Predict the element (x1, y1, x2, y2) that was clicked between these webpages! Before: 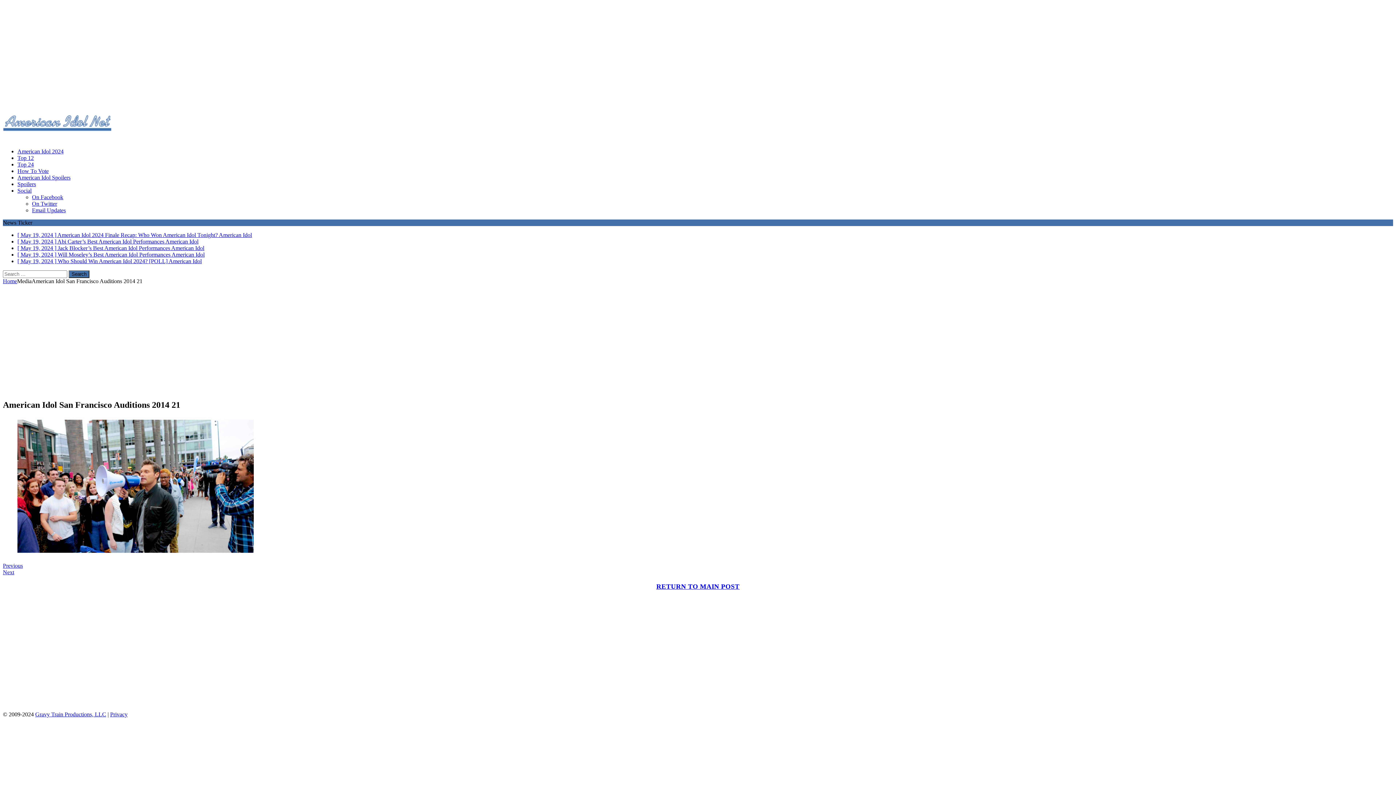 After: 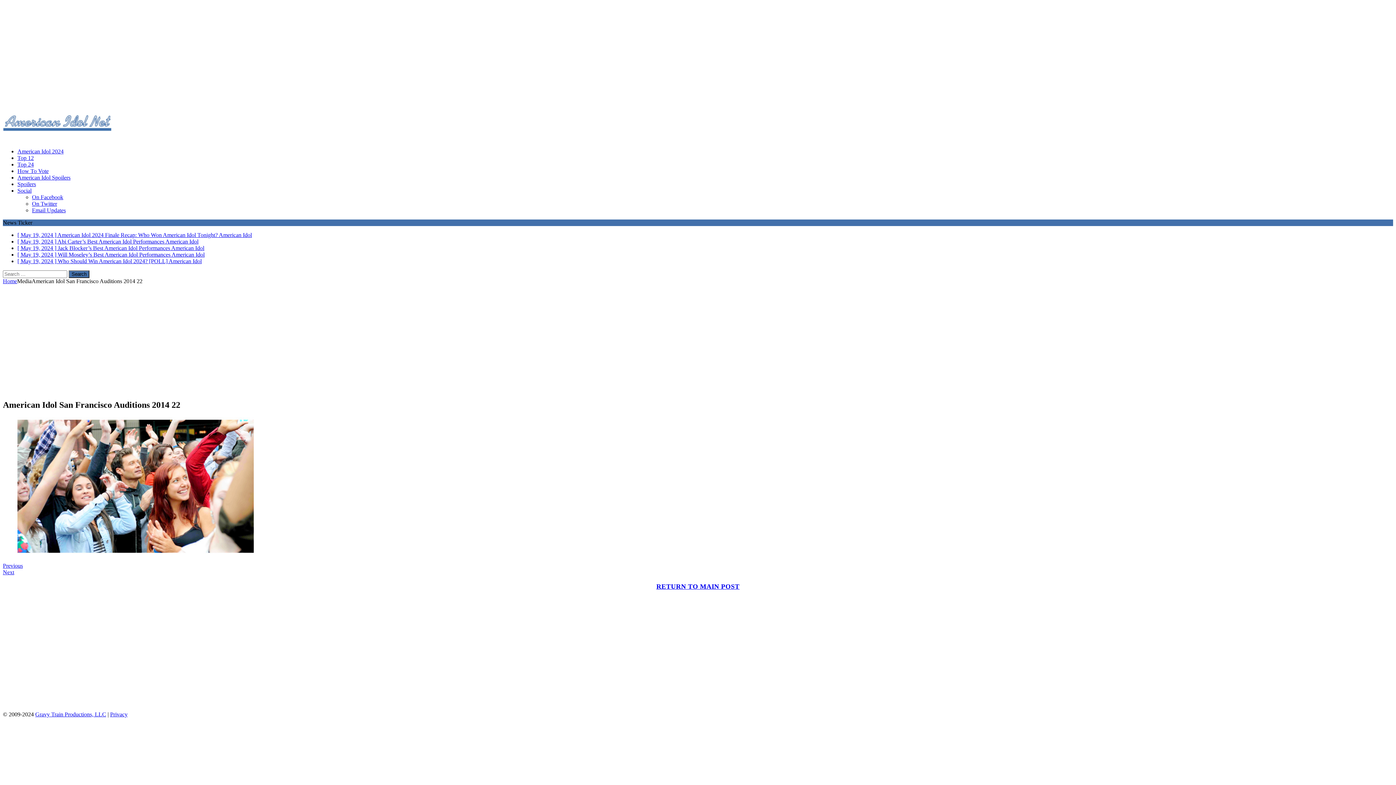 Action: label: Next bbox: (2, 569, 14, 575)